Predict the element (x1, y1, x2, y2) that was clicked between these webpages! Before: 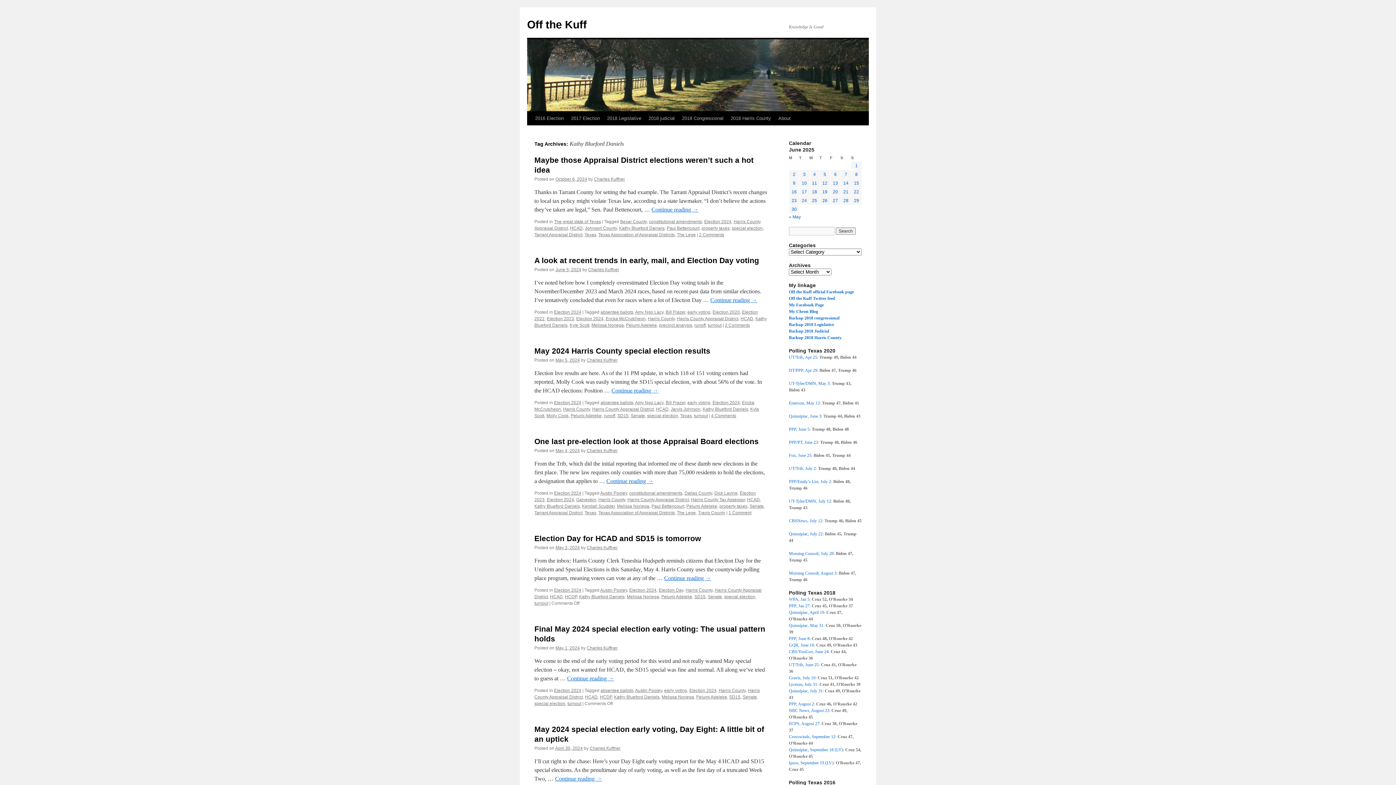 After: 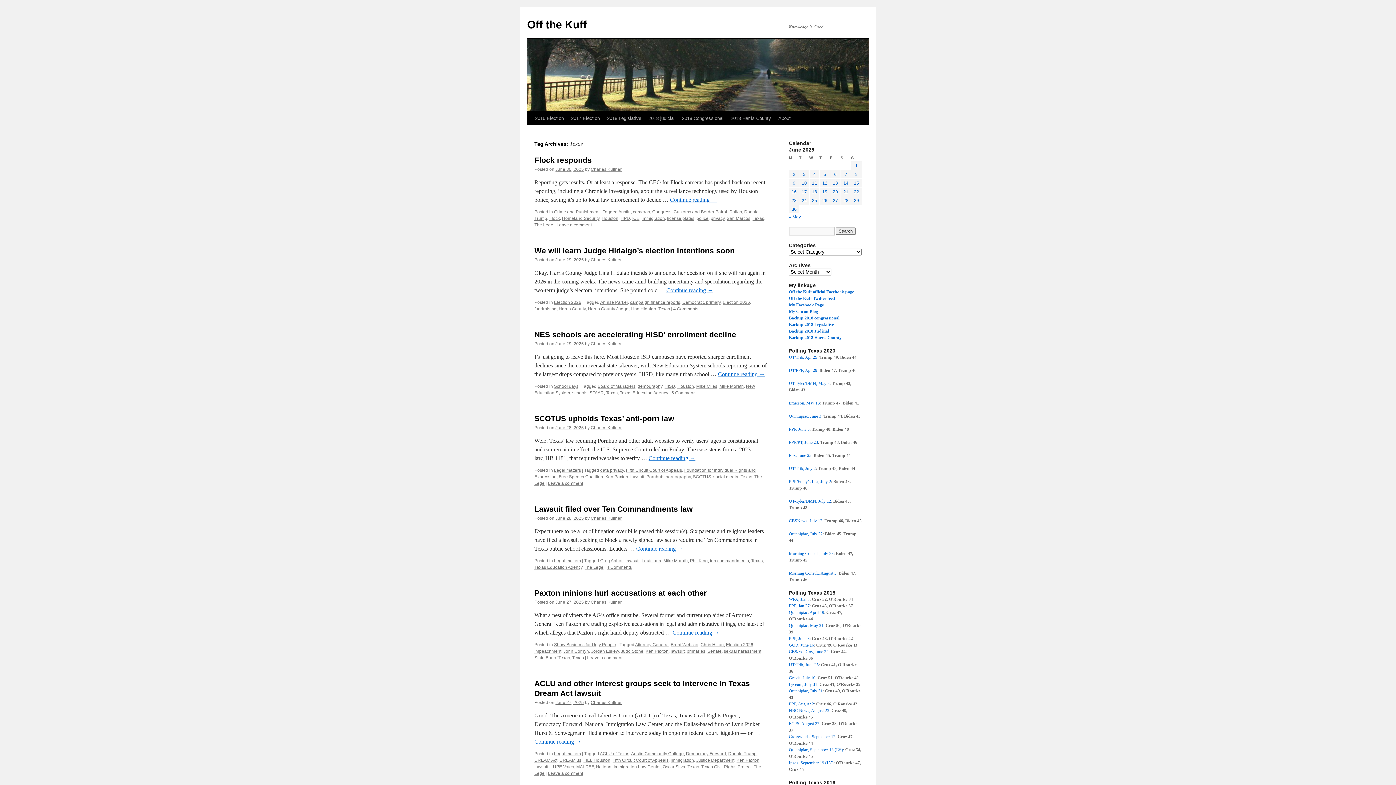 Action: bbox: (584, 232, 596, 237) label: Texas